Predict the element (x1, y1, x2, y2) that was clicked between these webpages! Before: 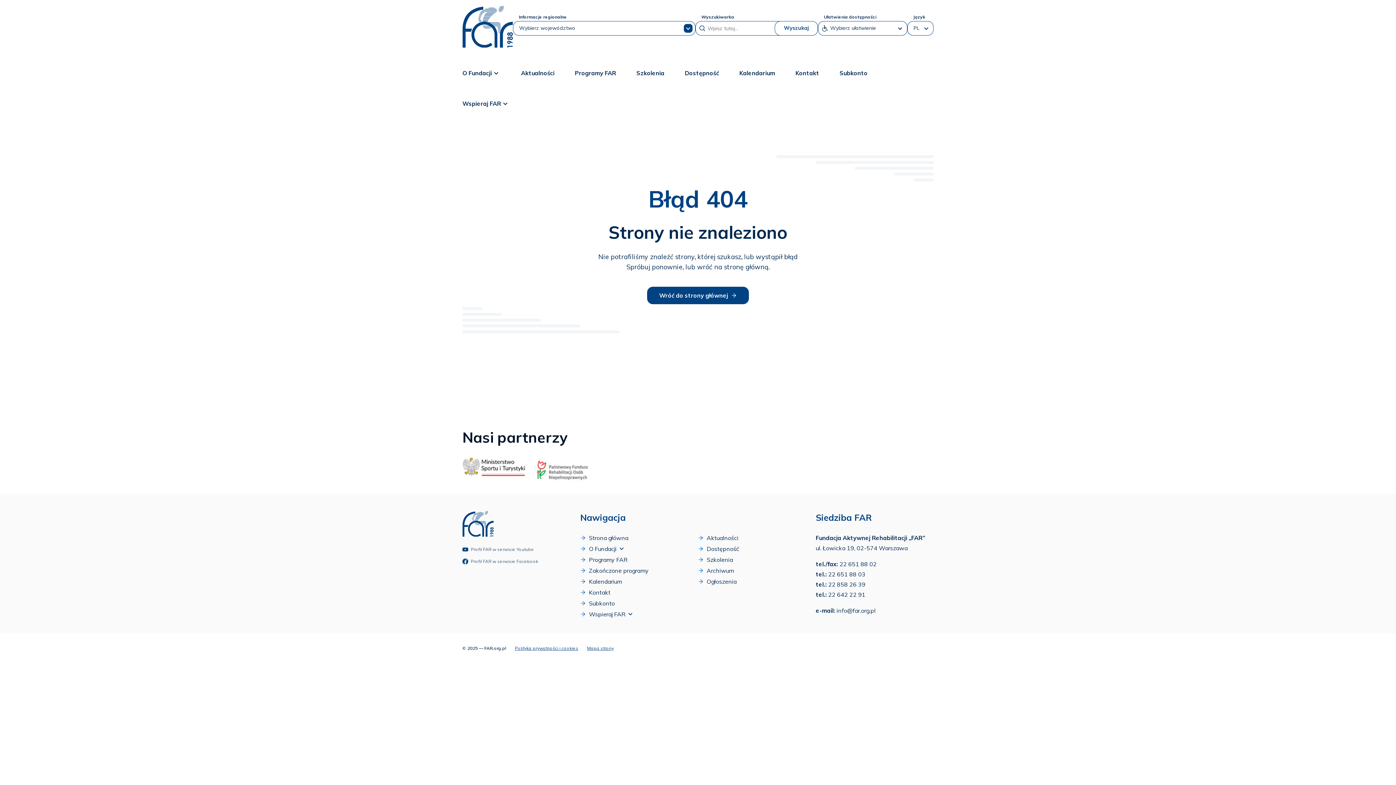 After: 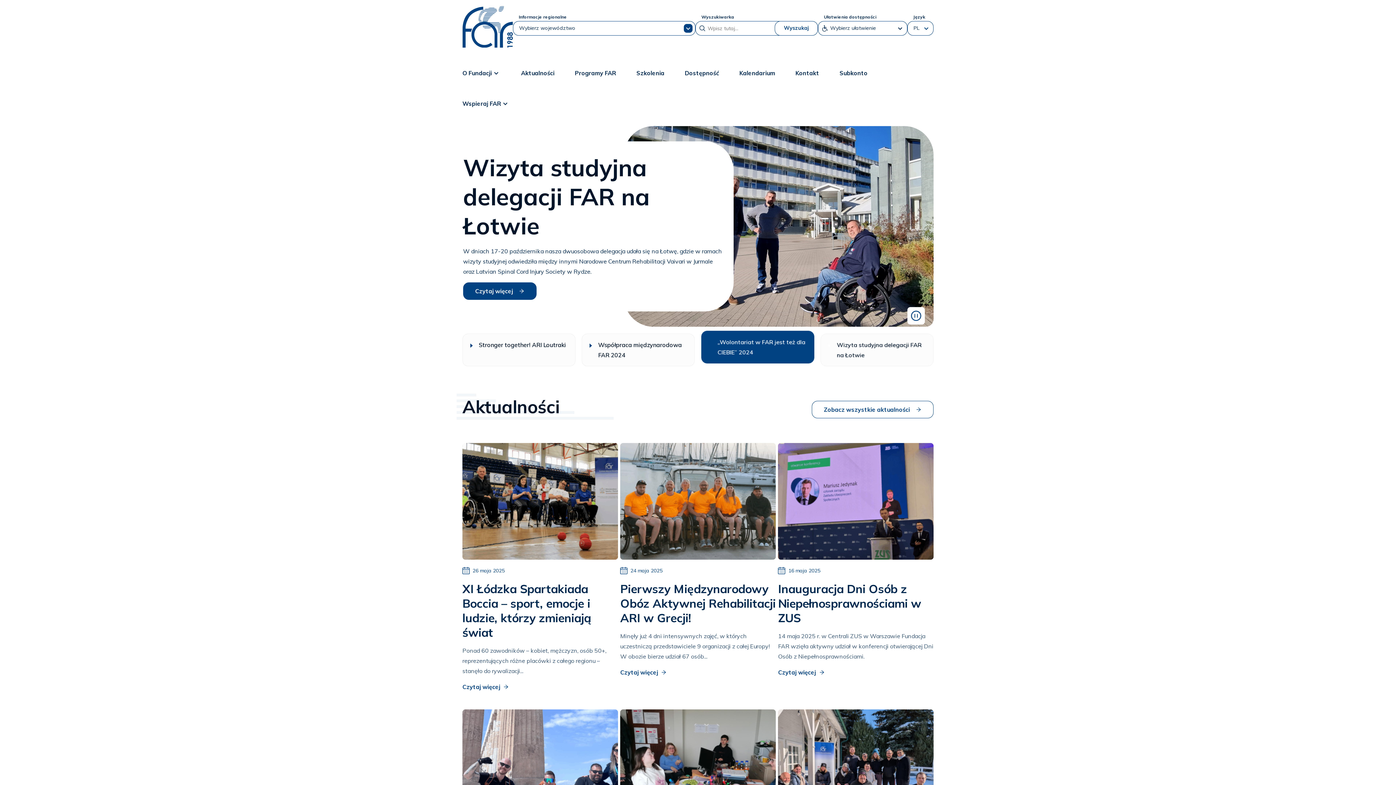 Action: bbox: (580, 533, 628, 543) label: Strona główna